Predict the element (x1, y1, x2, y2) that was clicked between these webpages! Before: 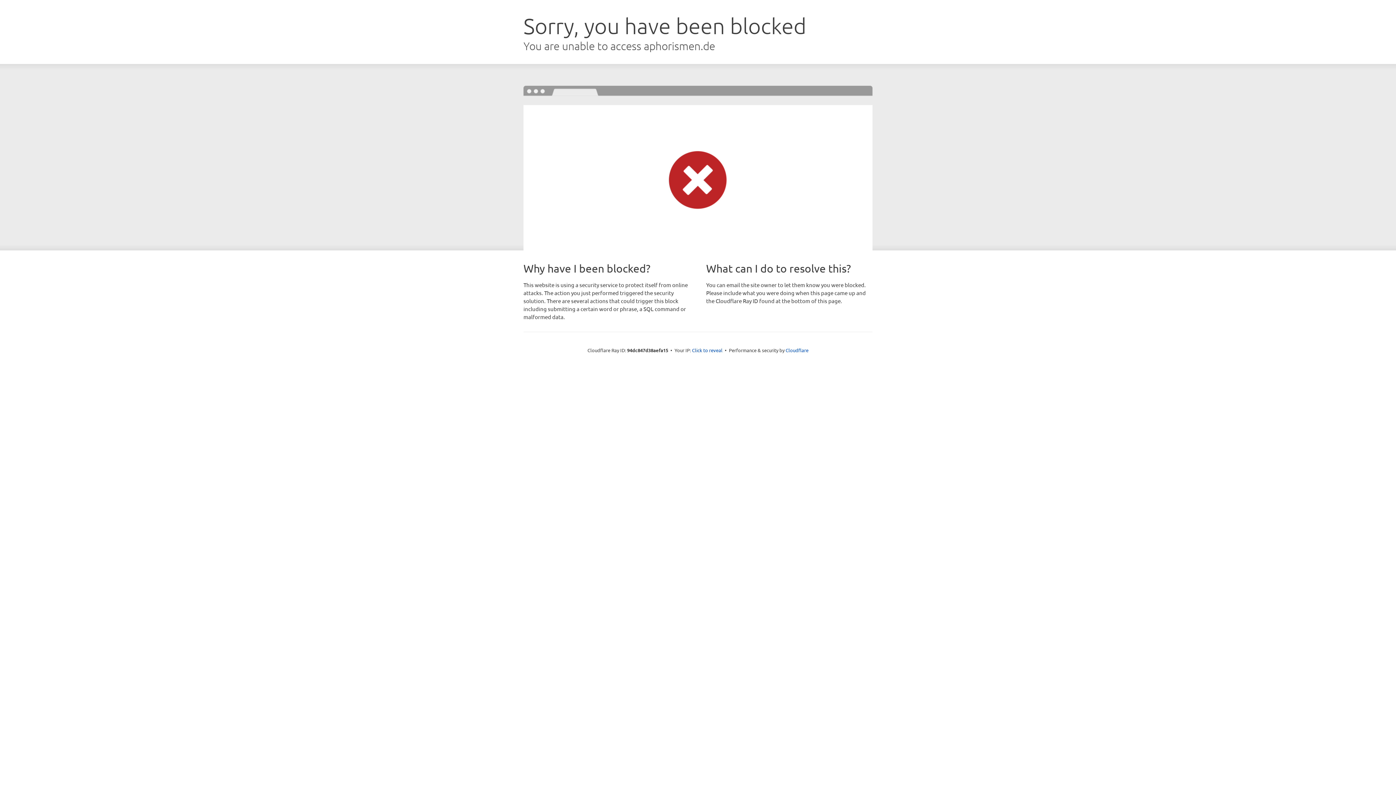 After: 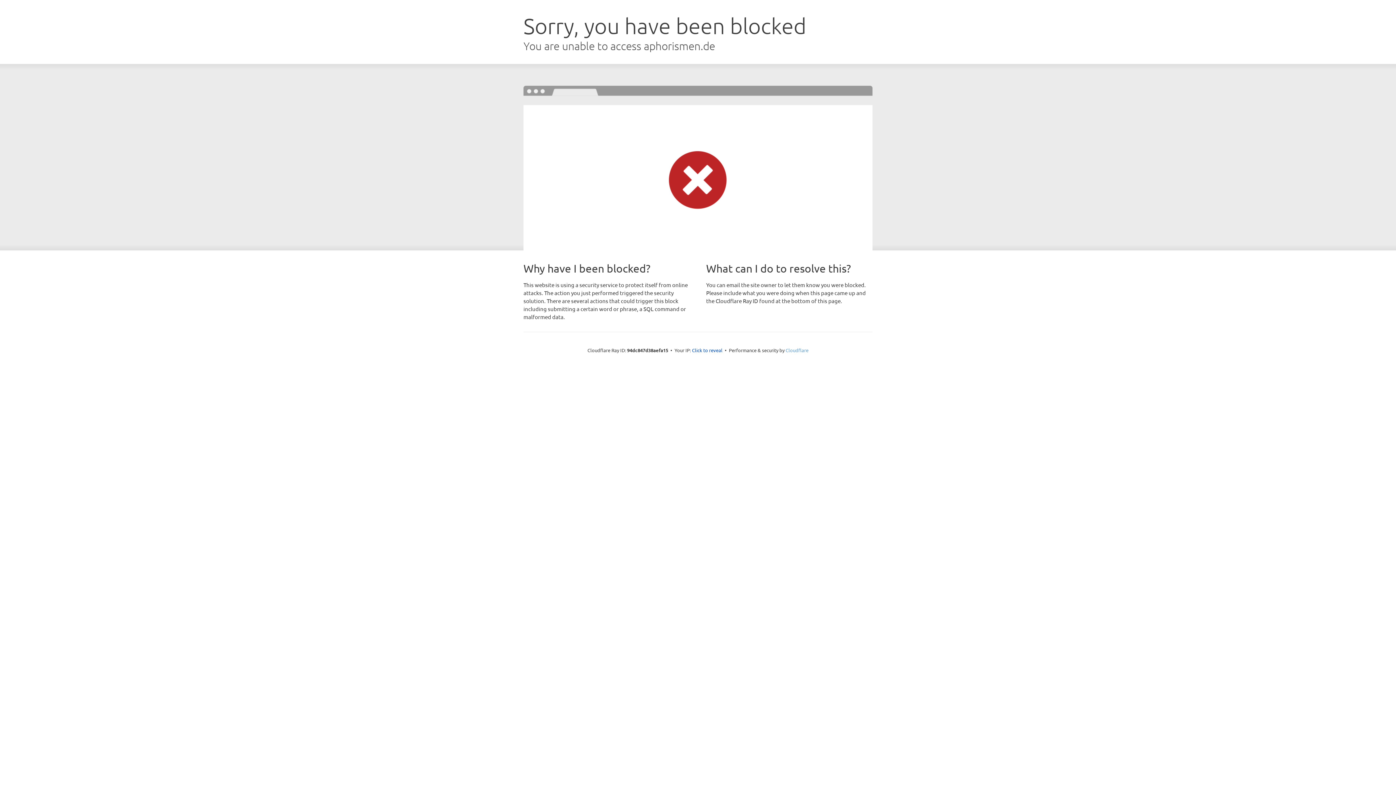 Action: bbox: (785, 347, 808, 353) label: Cloudflare